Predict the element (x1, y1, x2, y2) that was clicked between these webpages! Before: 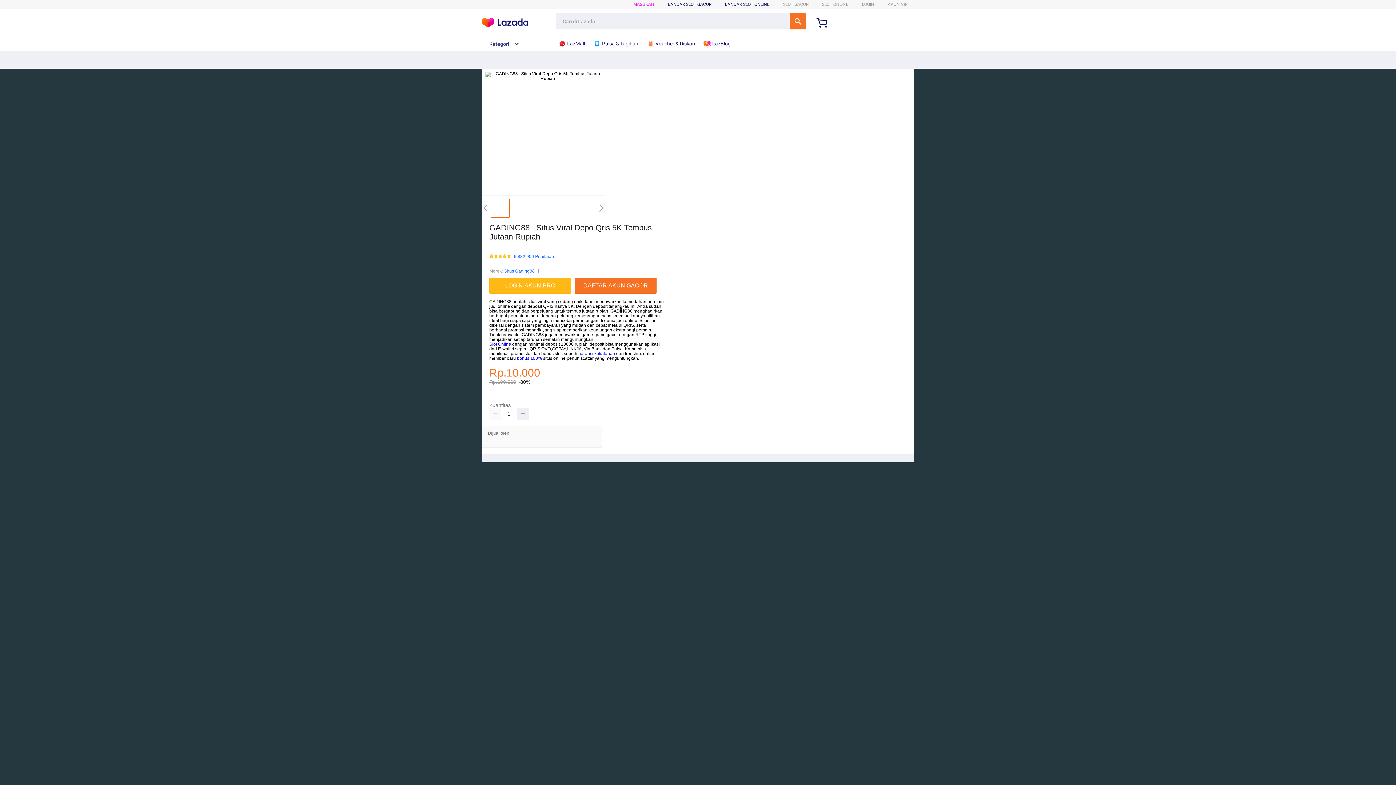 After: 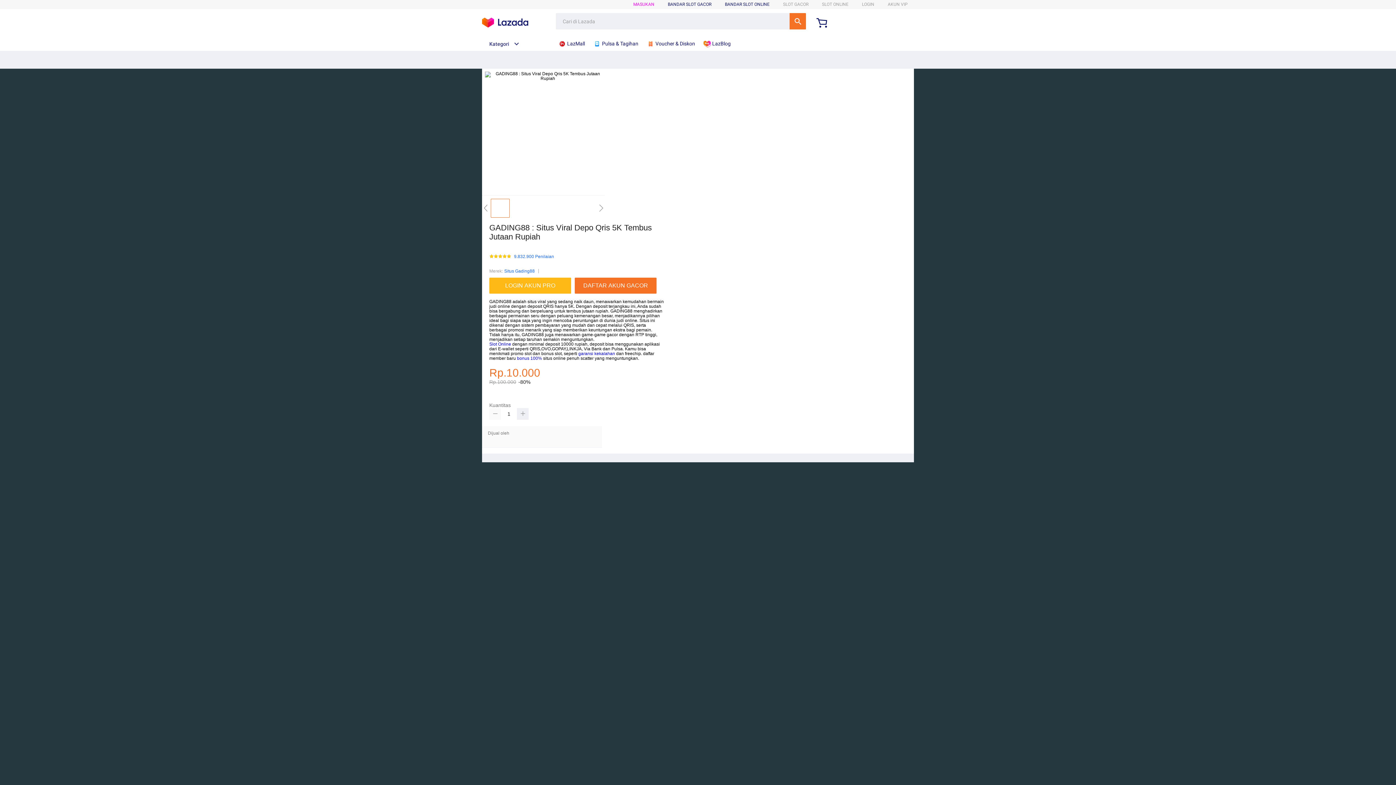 Action: bbox: (489, 408, 501, 420)